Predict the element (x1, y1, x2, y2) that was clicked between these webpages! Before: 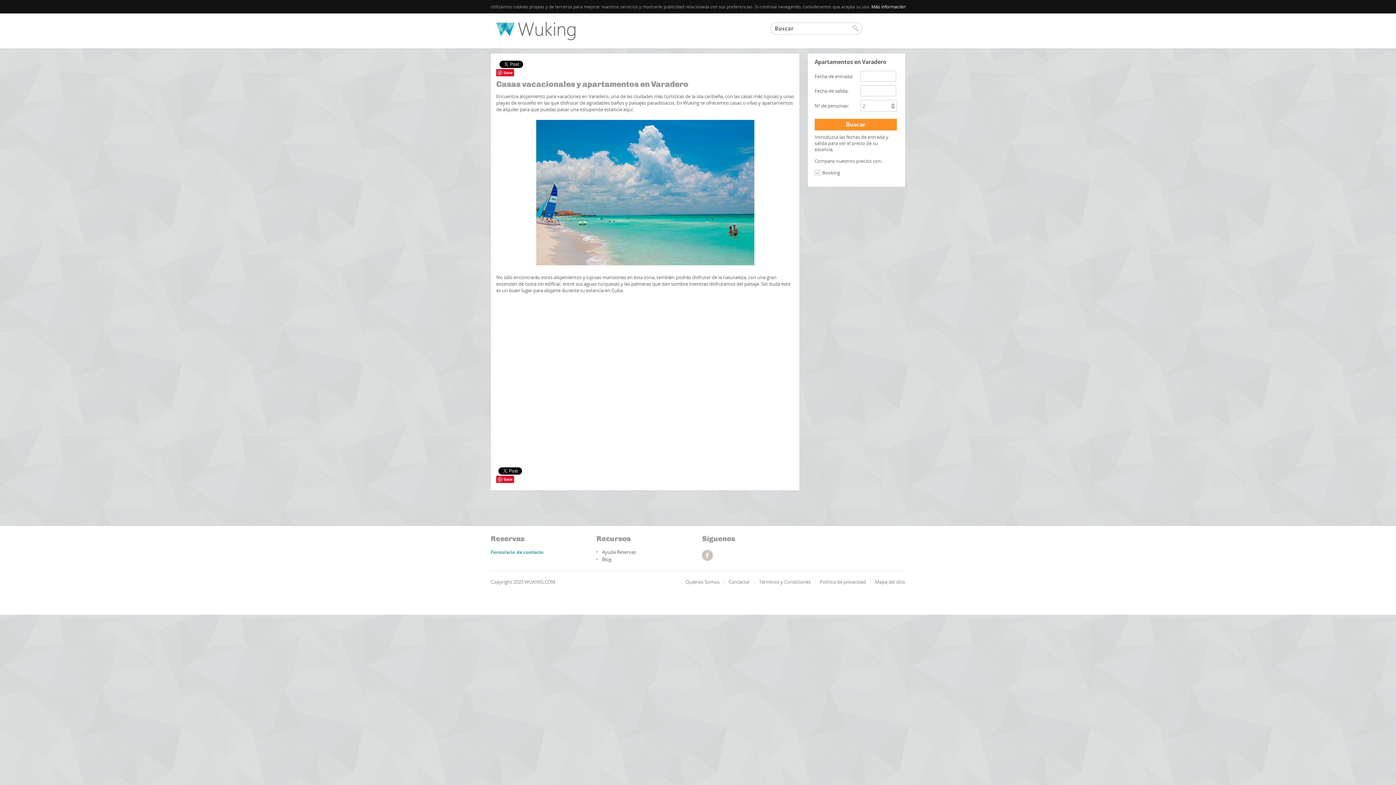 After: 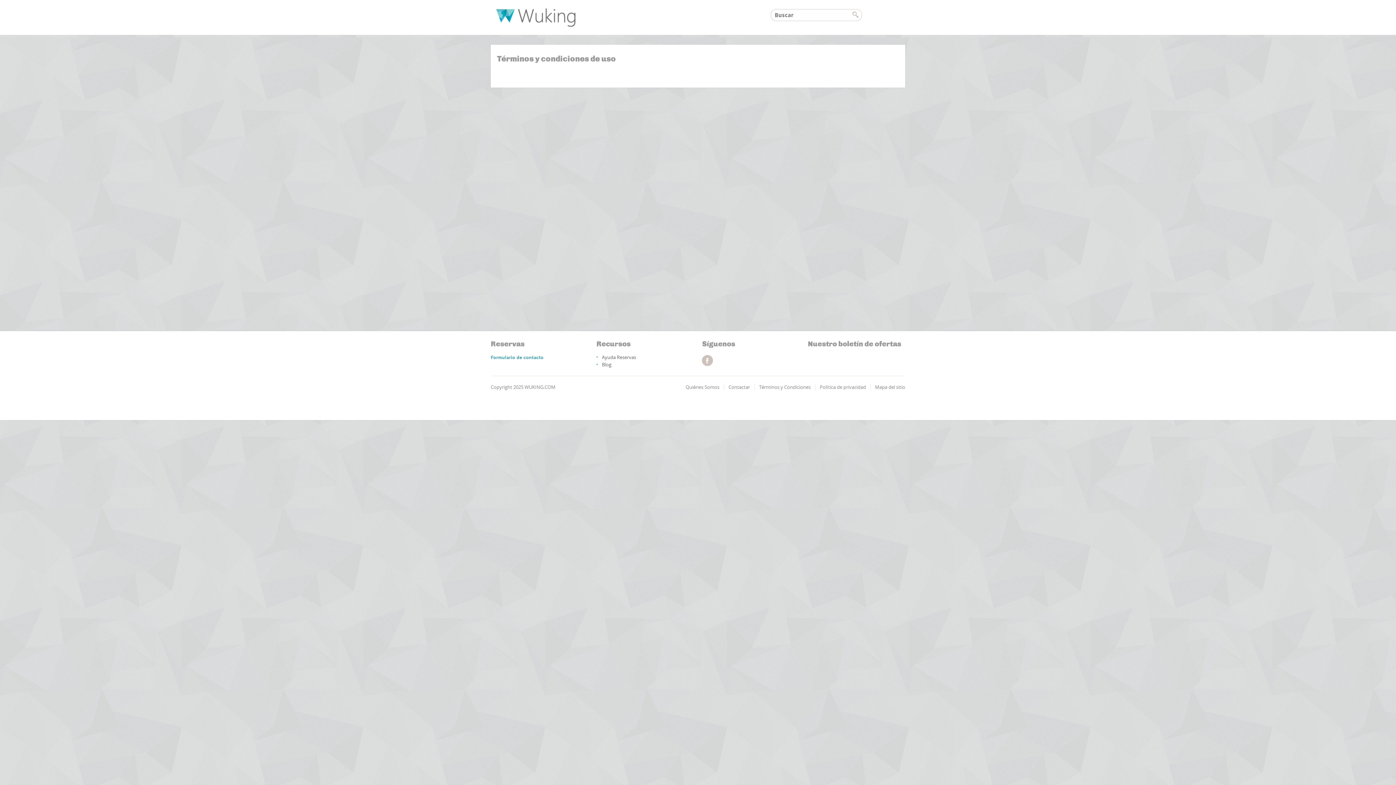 Action: bbox: (759, 579, 810, 585) label: Términos y Condiciones